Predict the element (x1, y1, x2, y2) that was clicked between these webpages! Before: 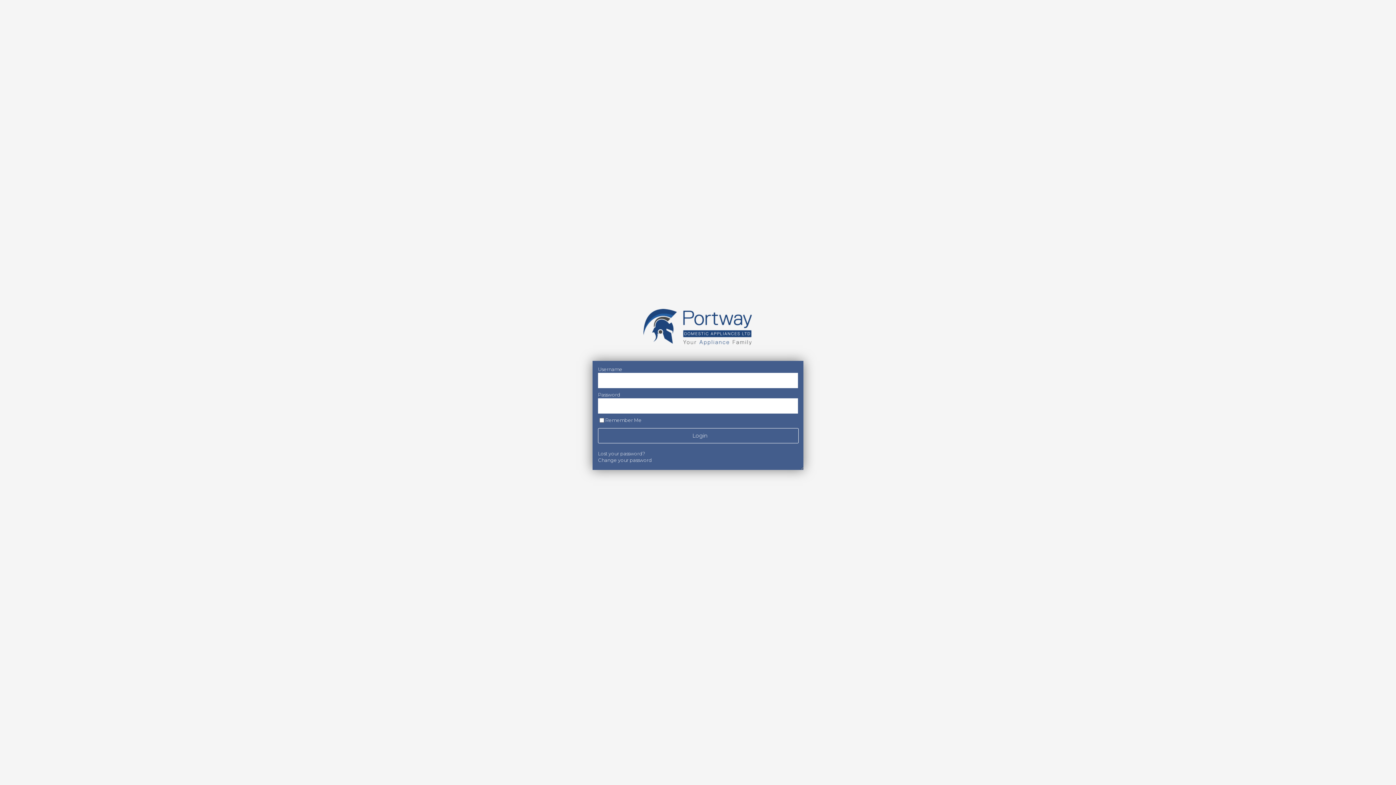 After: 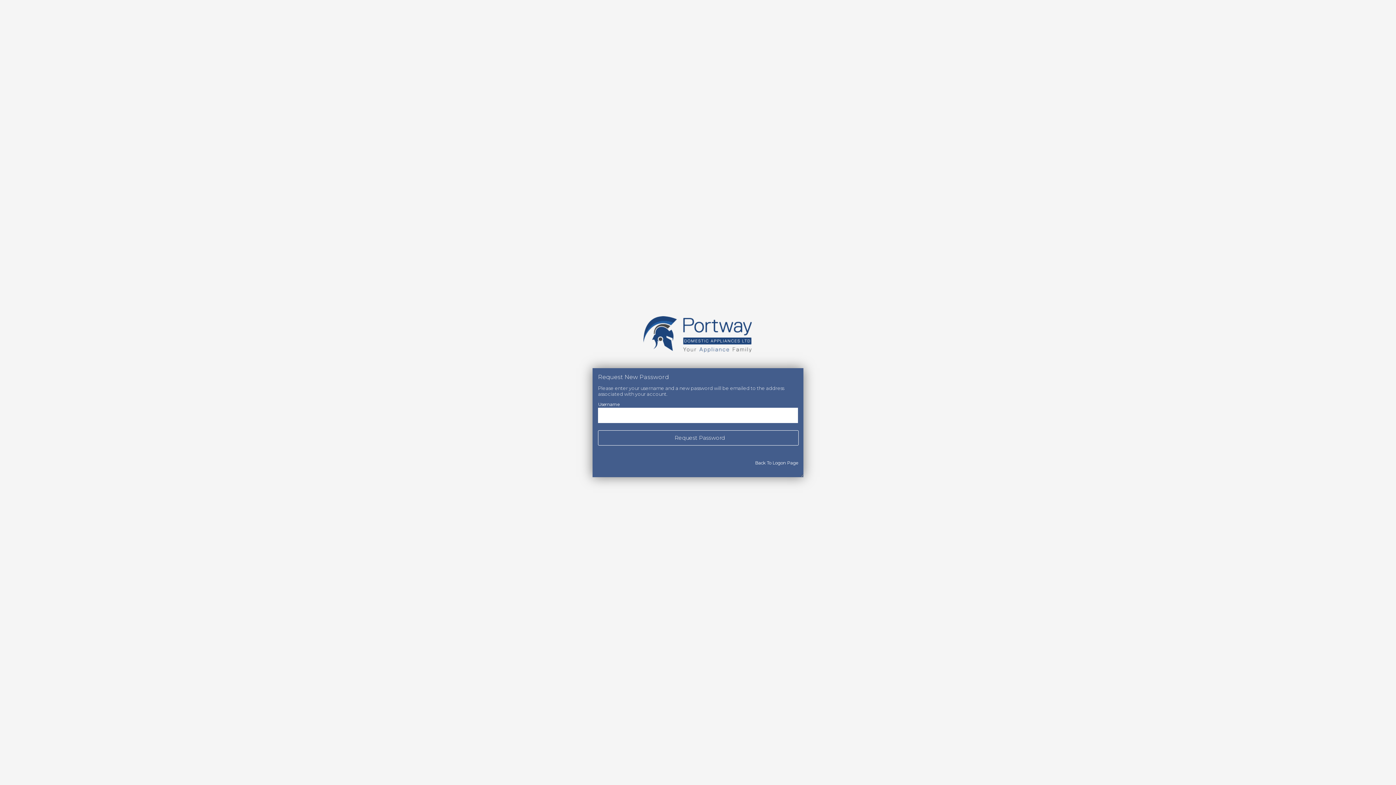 Action: bbox: (598, 450, 645, 456) label: Lost your password?